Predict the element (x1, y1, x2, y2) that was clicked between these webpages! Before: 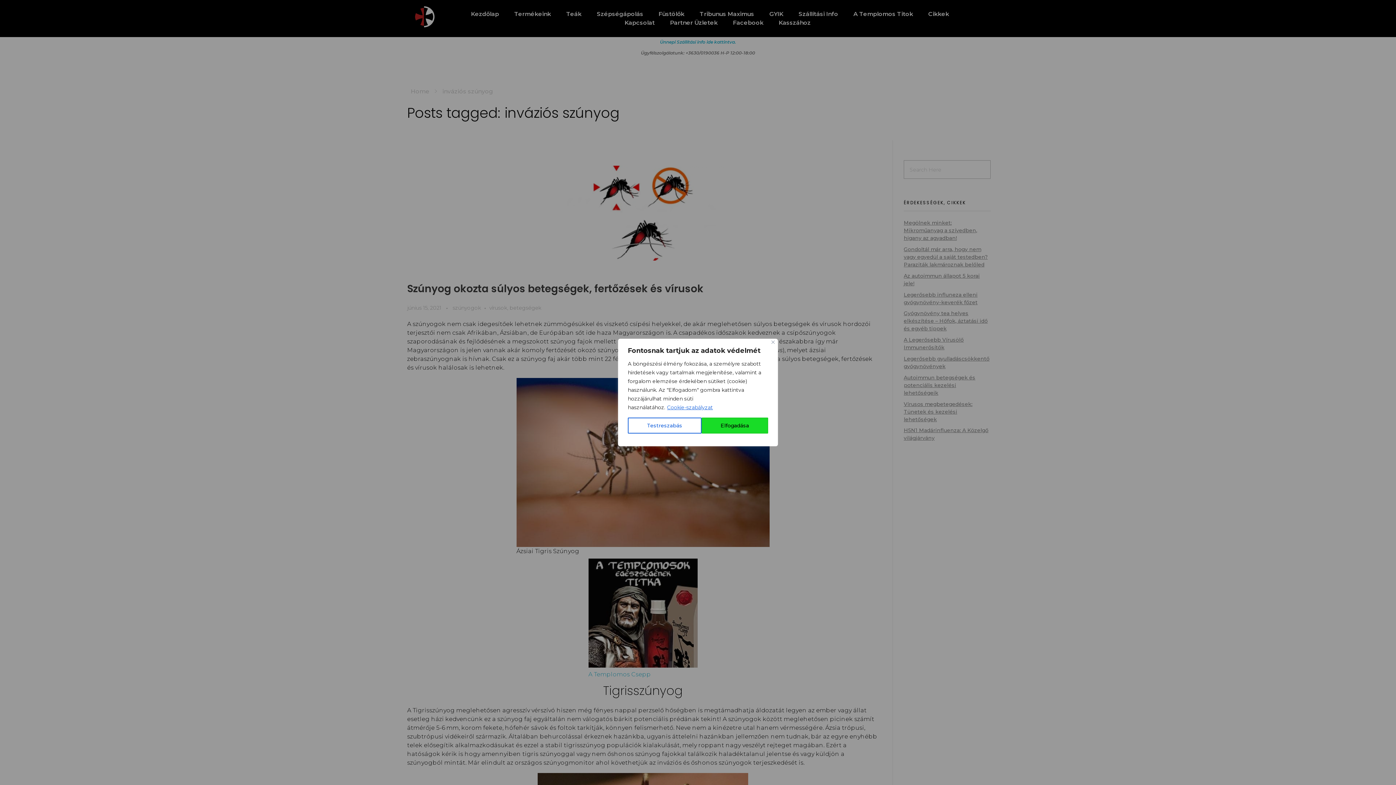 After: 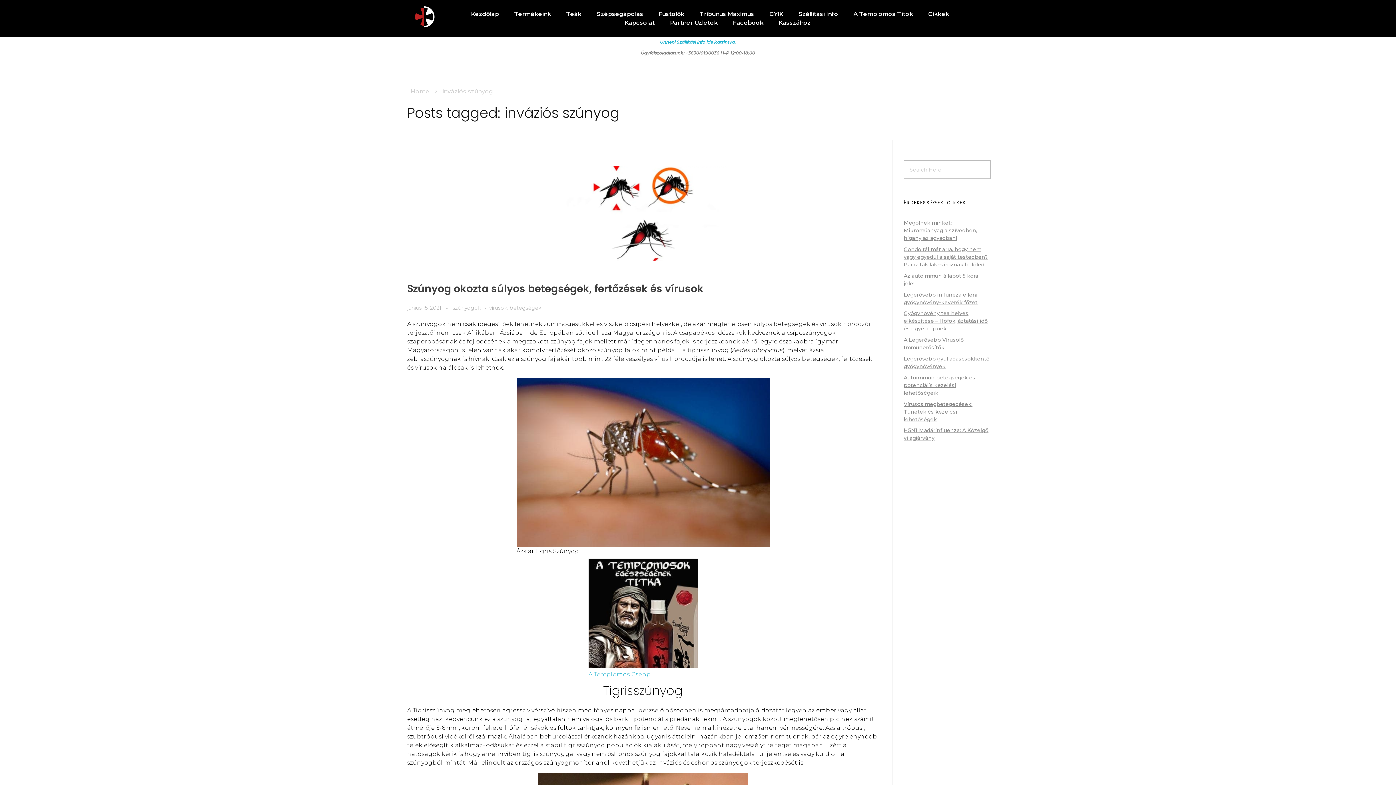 Action: label: Bezárás bbox: (771, 340, 774, 344)